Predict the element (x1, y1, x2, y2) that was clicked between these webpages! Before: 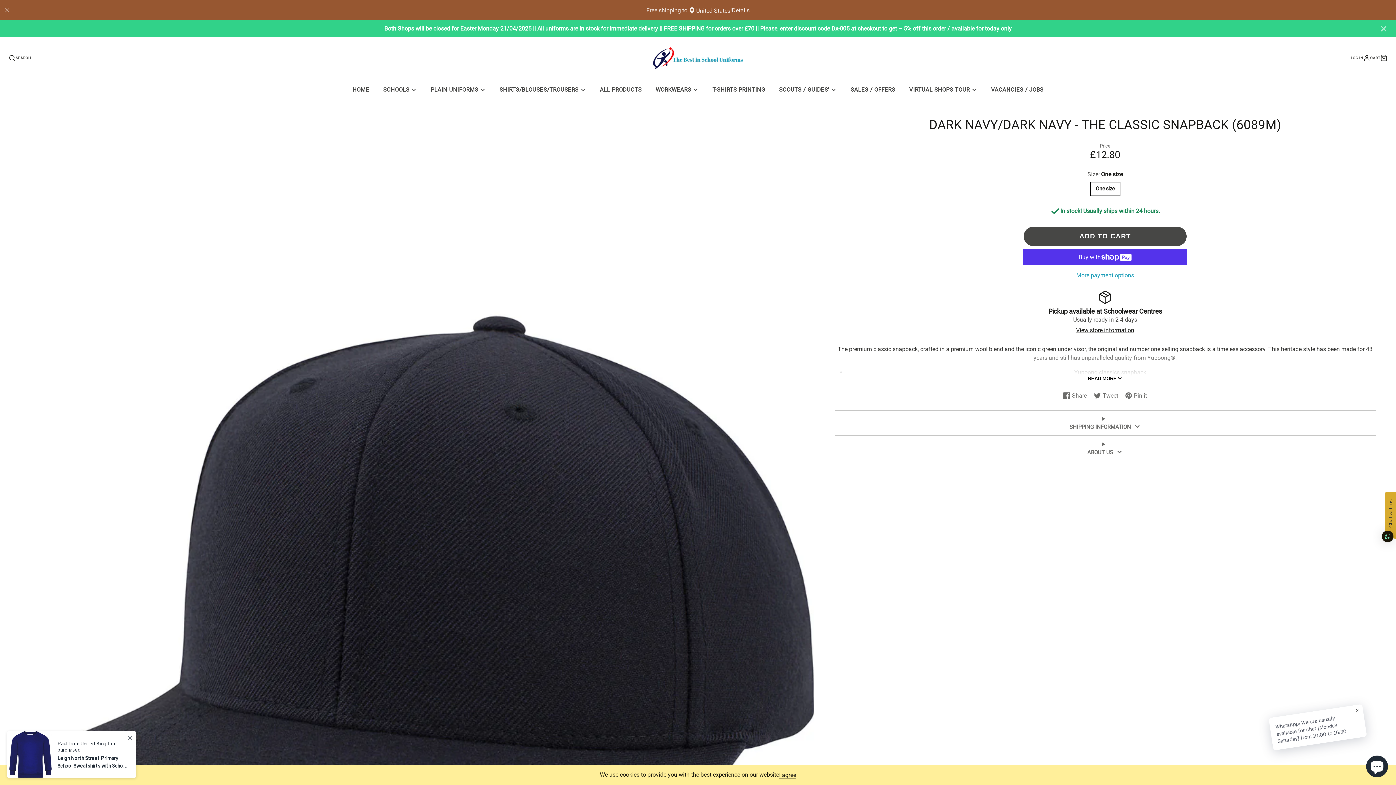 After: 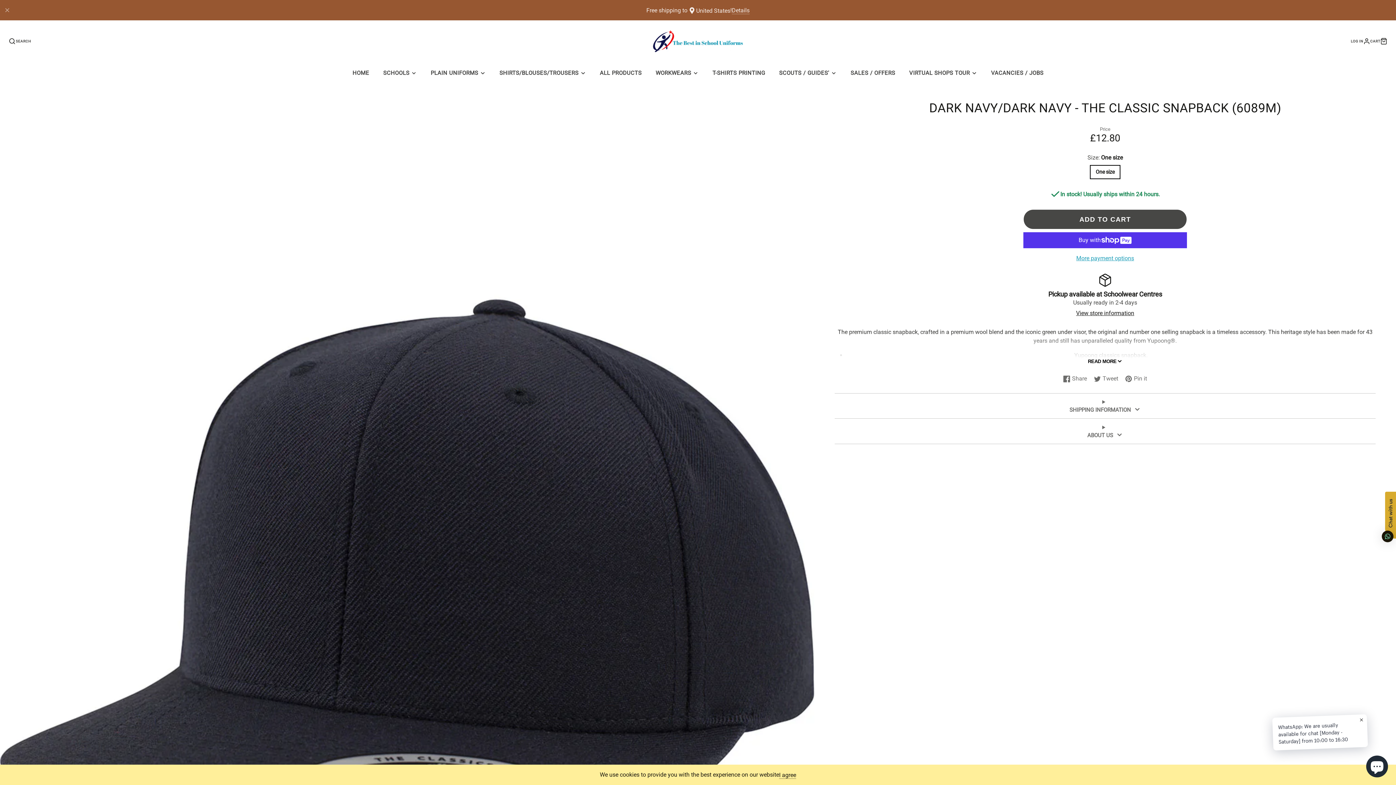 Action: bbox: (1377, 24, 1390, 33)